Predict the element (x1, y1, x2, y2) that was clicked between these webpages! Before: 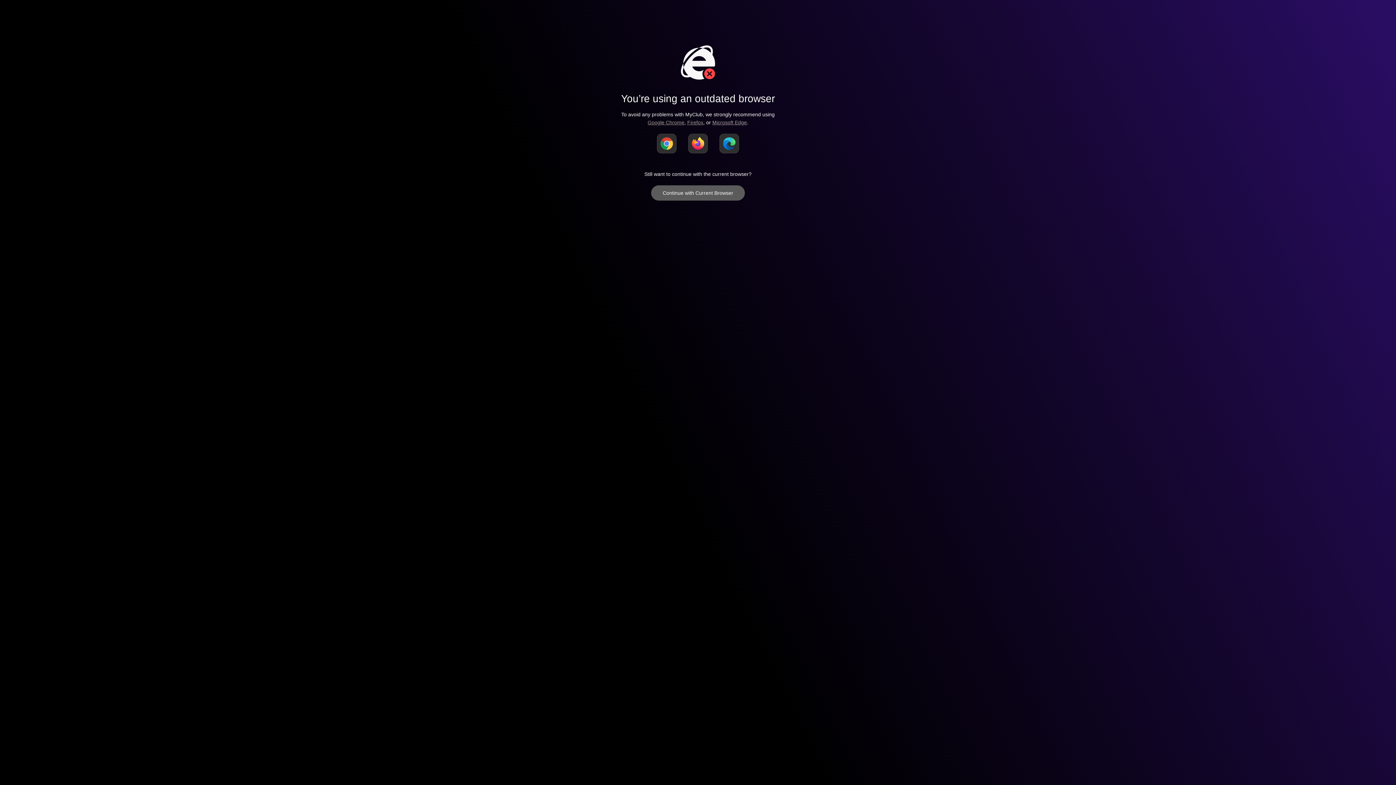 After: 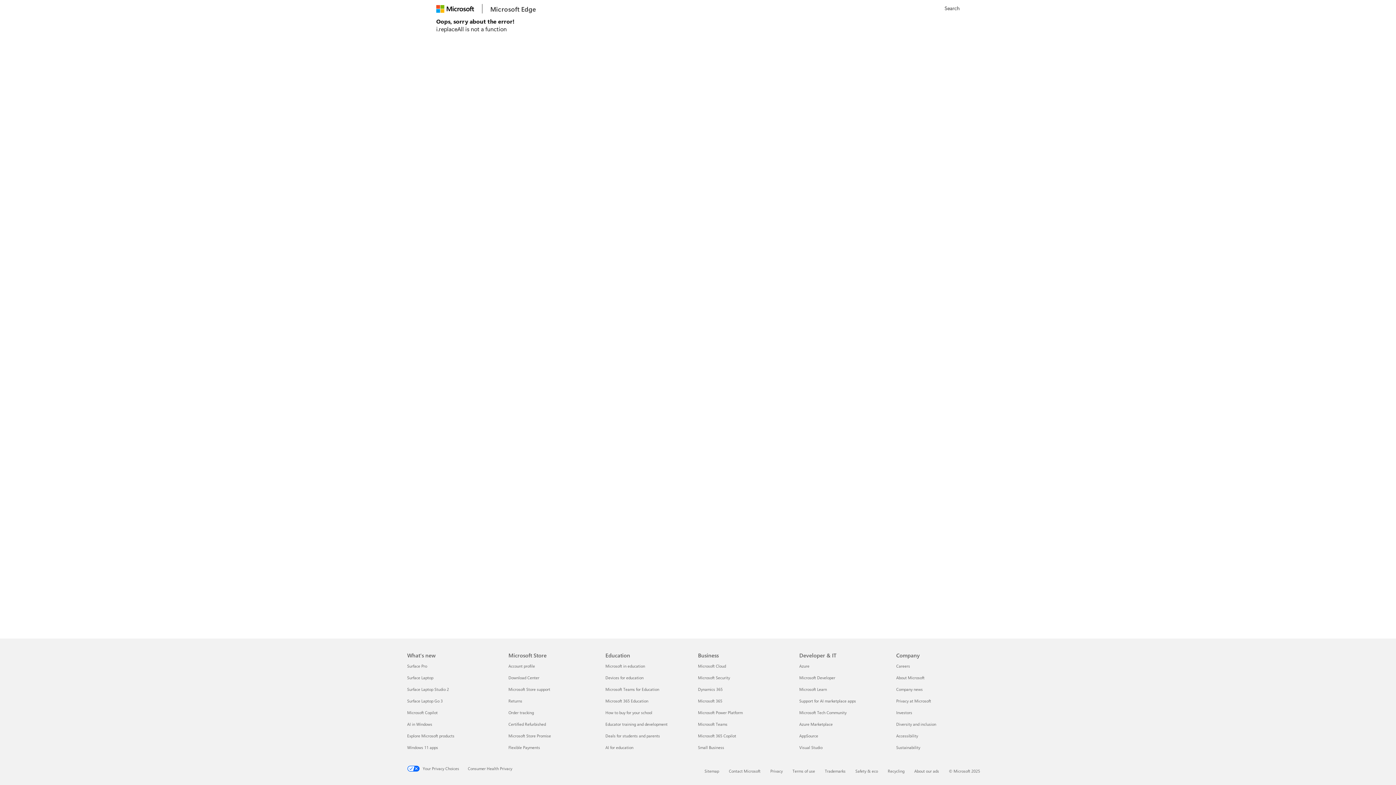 Action: bbox: (719, 133, 739, 153)